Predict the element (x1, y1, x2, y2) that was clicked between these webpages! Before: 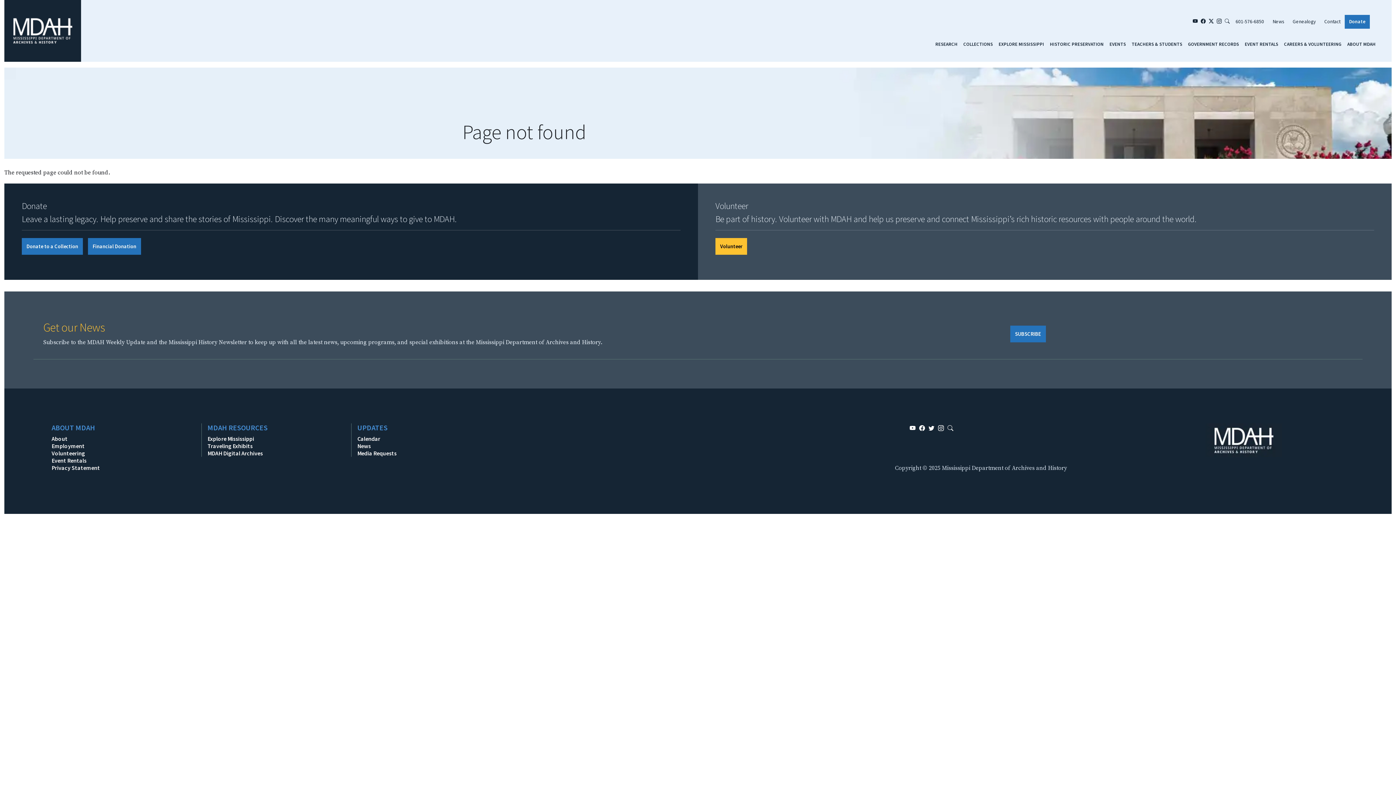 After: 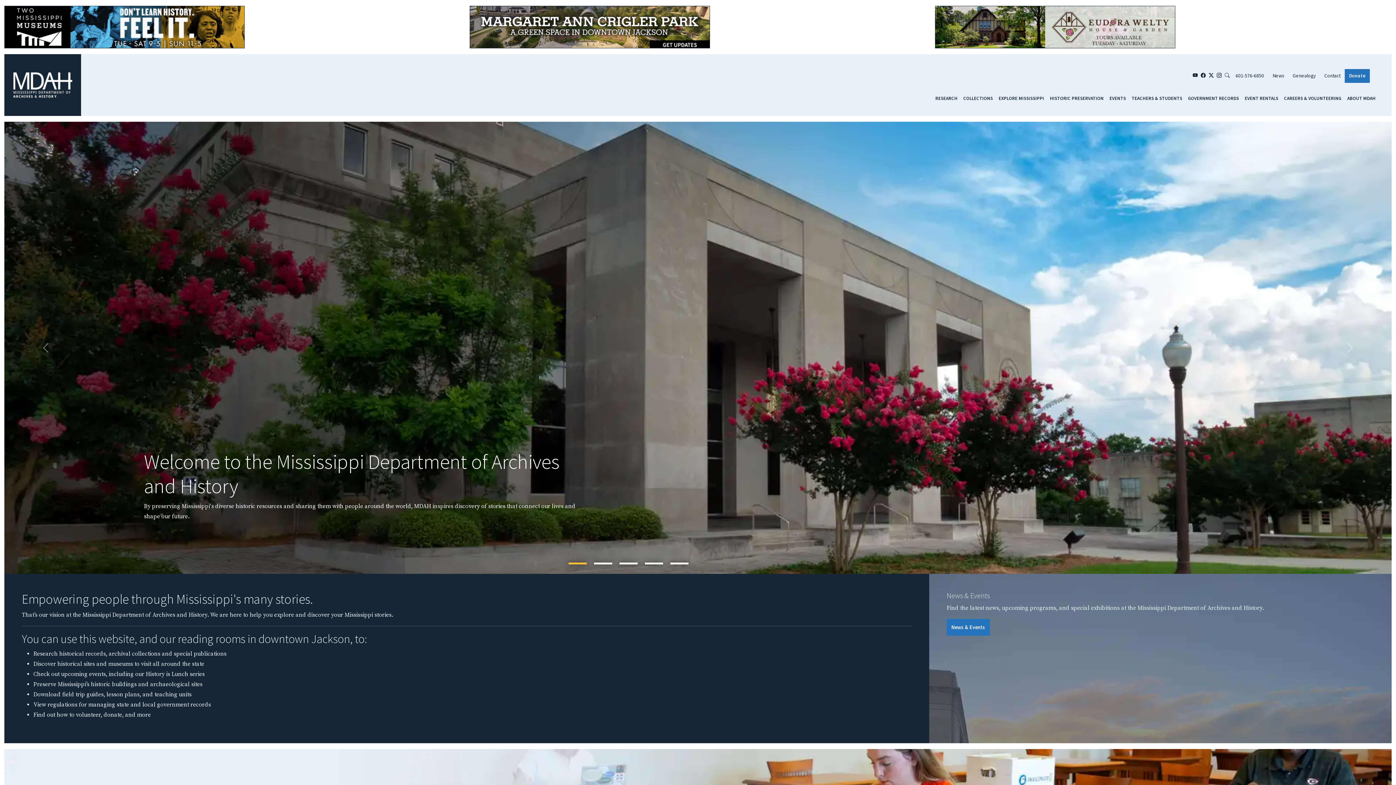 Action: bbox: (4, 26, 81, 34)